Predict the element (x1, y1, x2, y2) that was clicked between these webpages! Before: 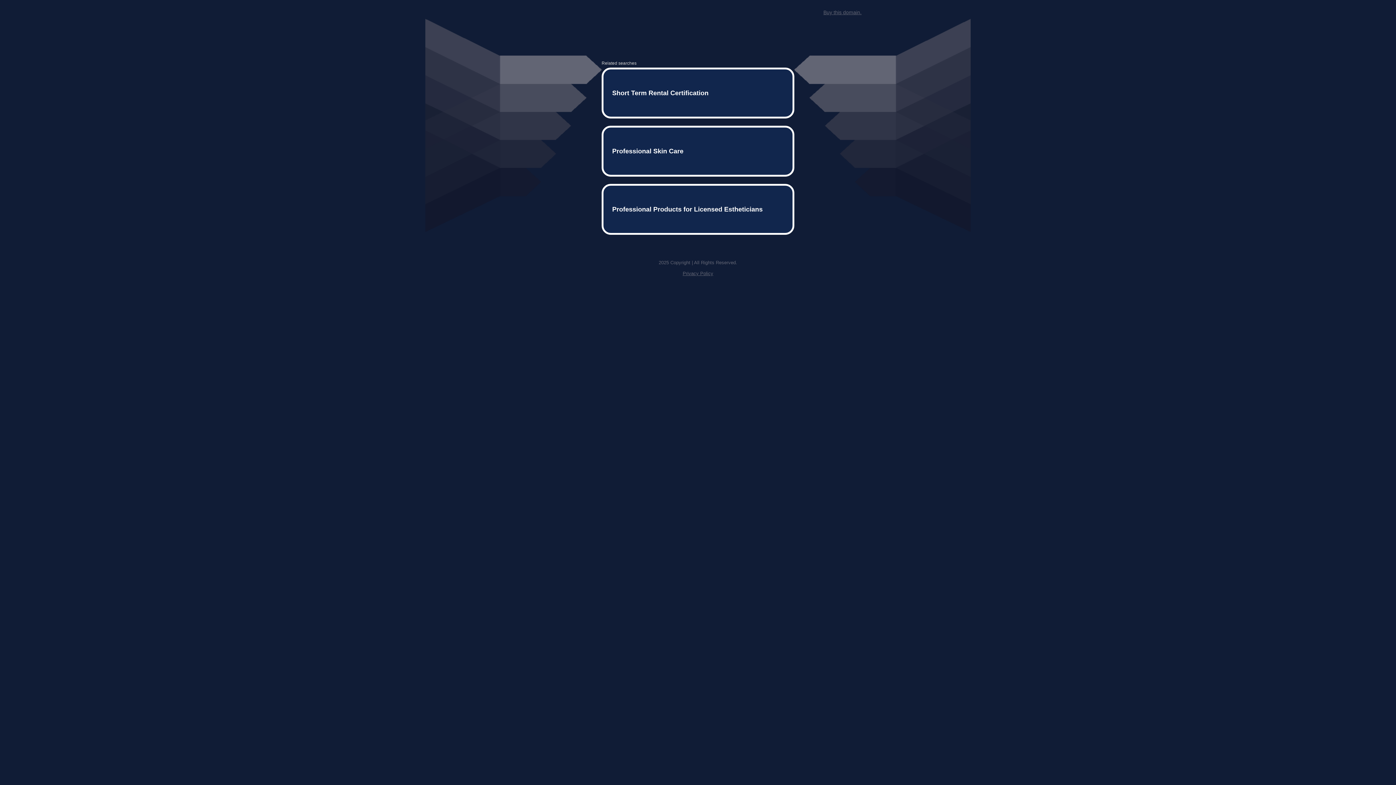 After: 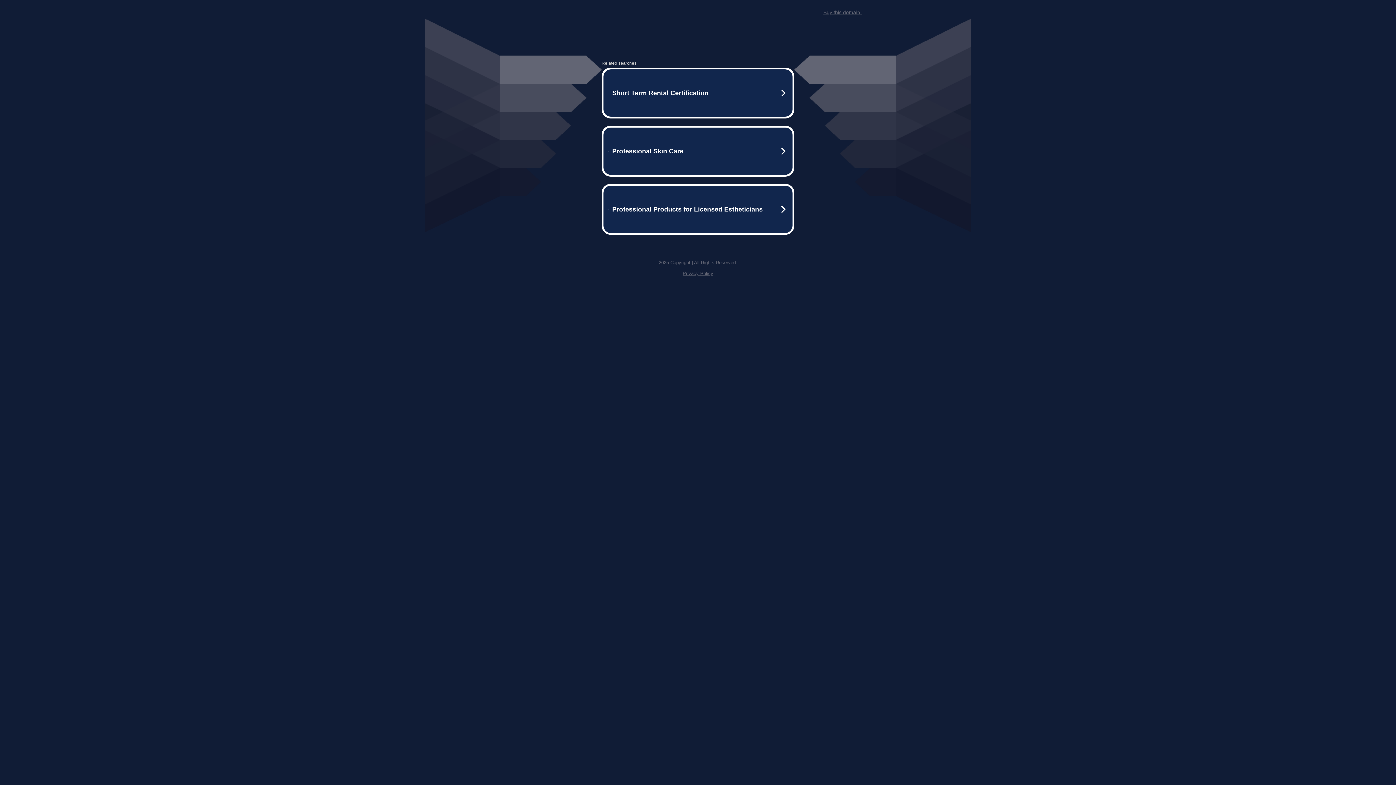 Action: bbox: (823, 9, 861, 15) label: Buy this domain.